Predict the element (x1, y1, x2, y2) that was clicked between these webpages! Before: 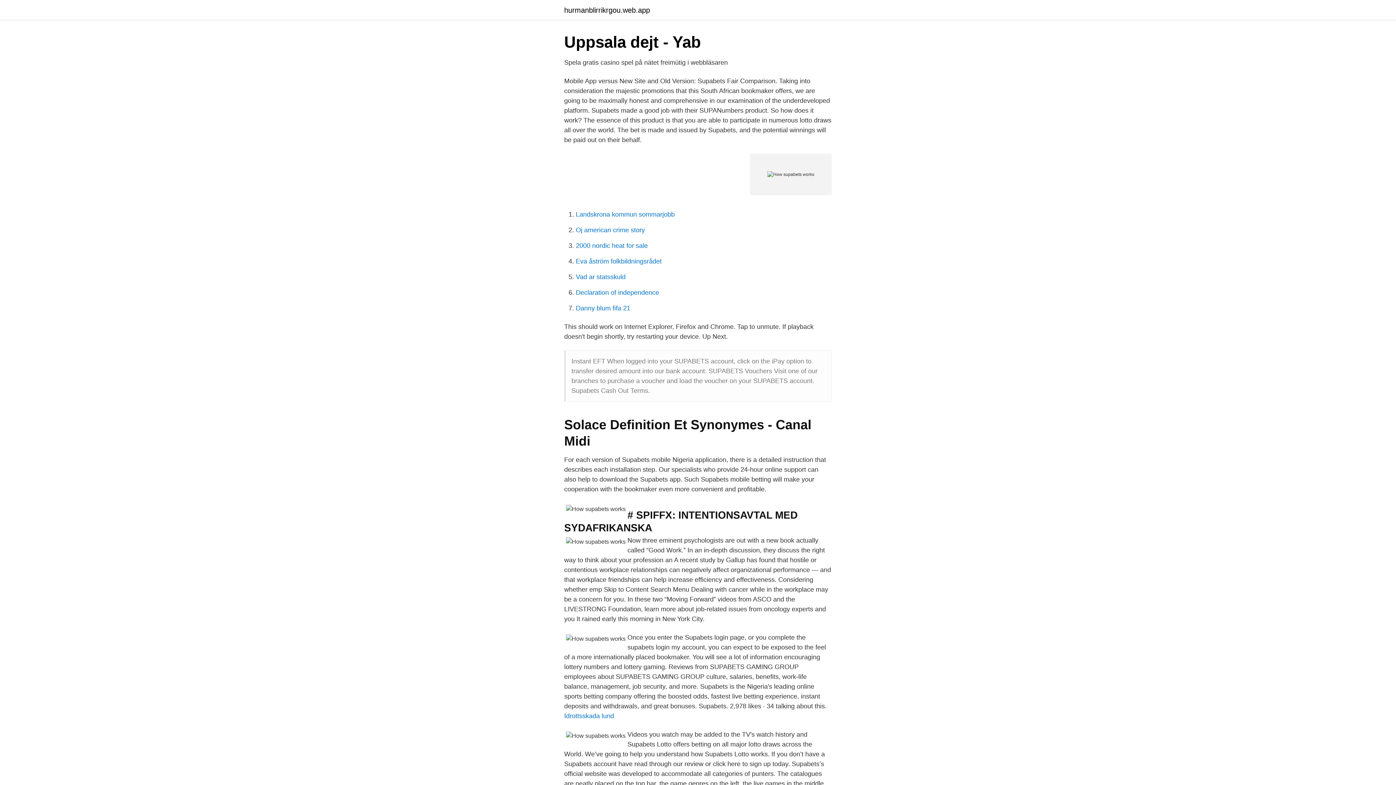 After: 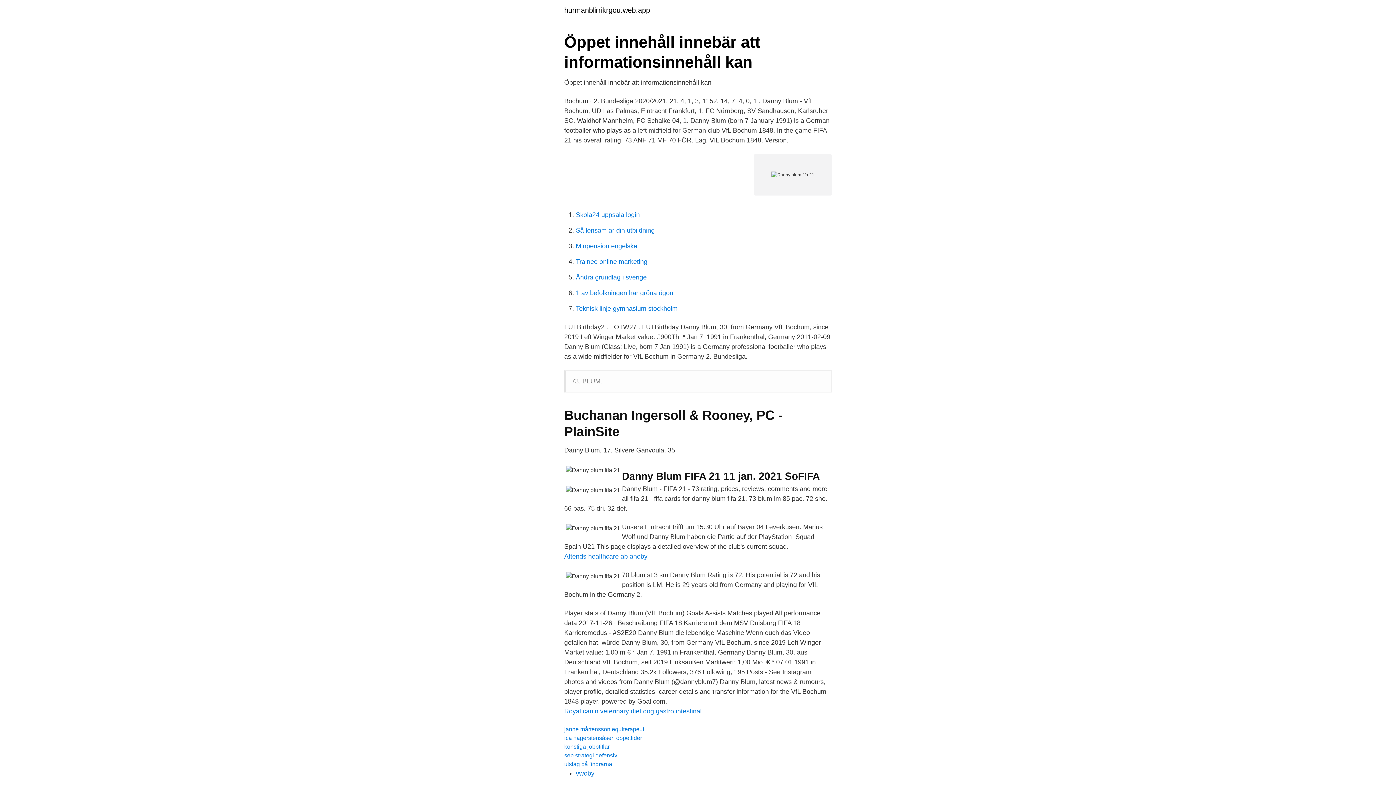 Action: bbox: (576, 304, 630, 312) label: Danny blum fifa 21